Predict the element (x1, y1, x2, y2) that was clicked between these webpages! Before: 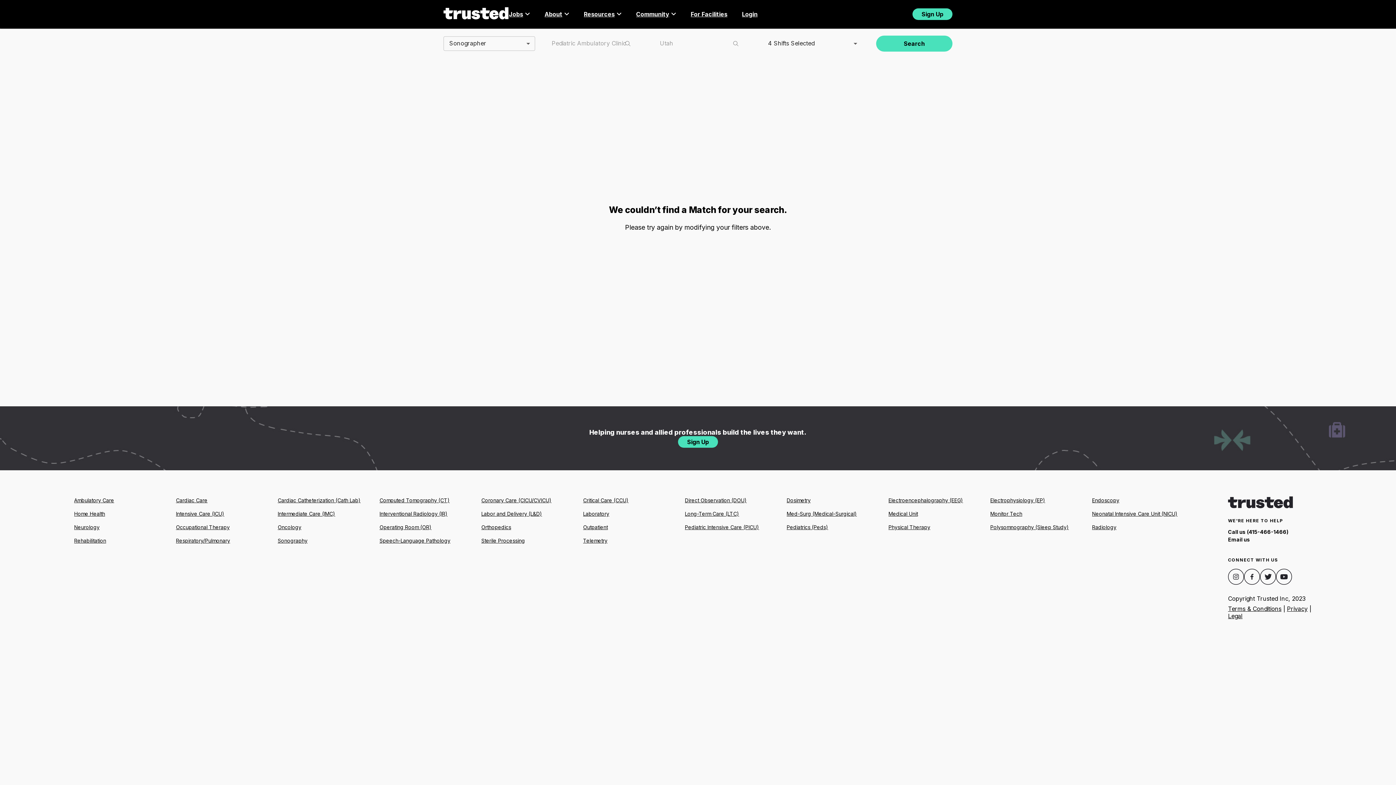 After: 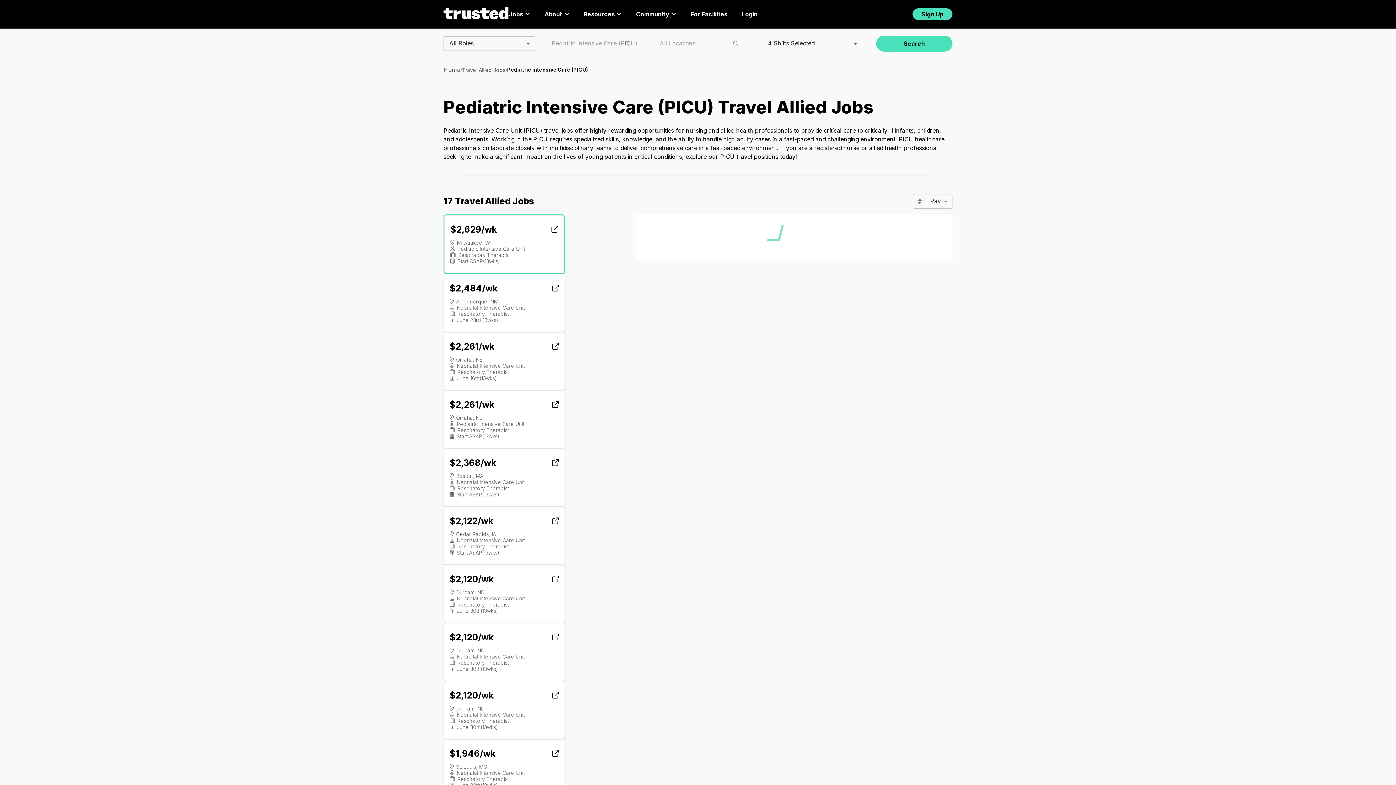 Action: bbox: (685, 523, 778, 531) label: Pediatric Intensive Care (PICU)